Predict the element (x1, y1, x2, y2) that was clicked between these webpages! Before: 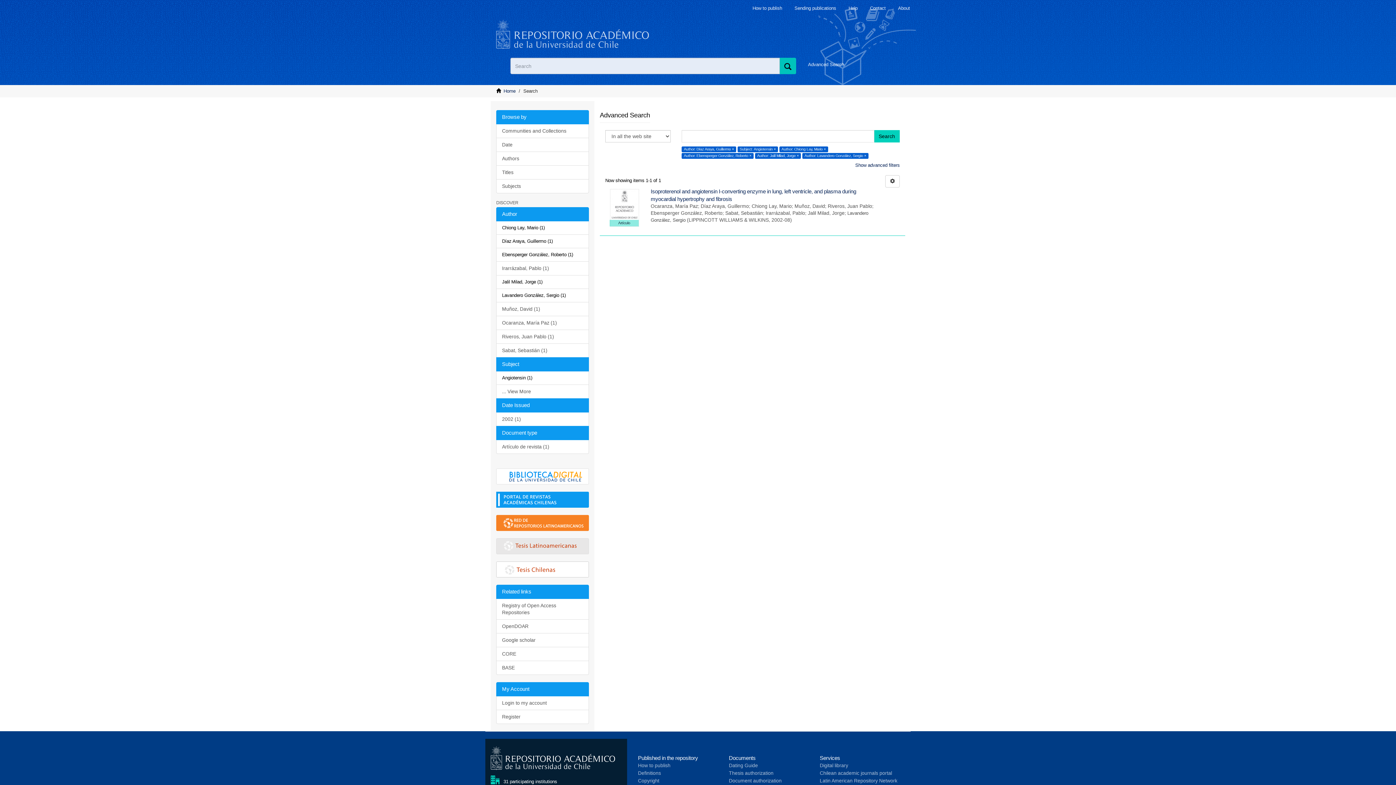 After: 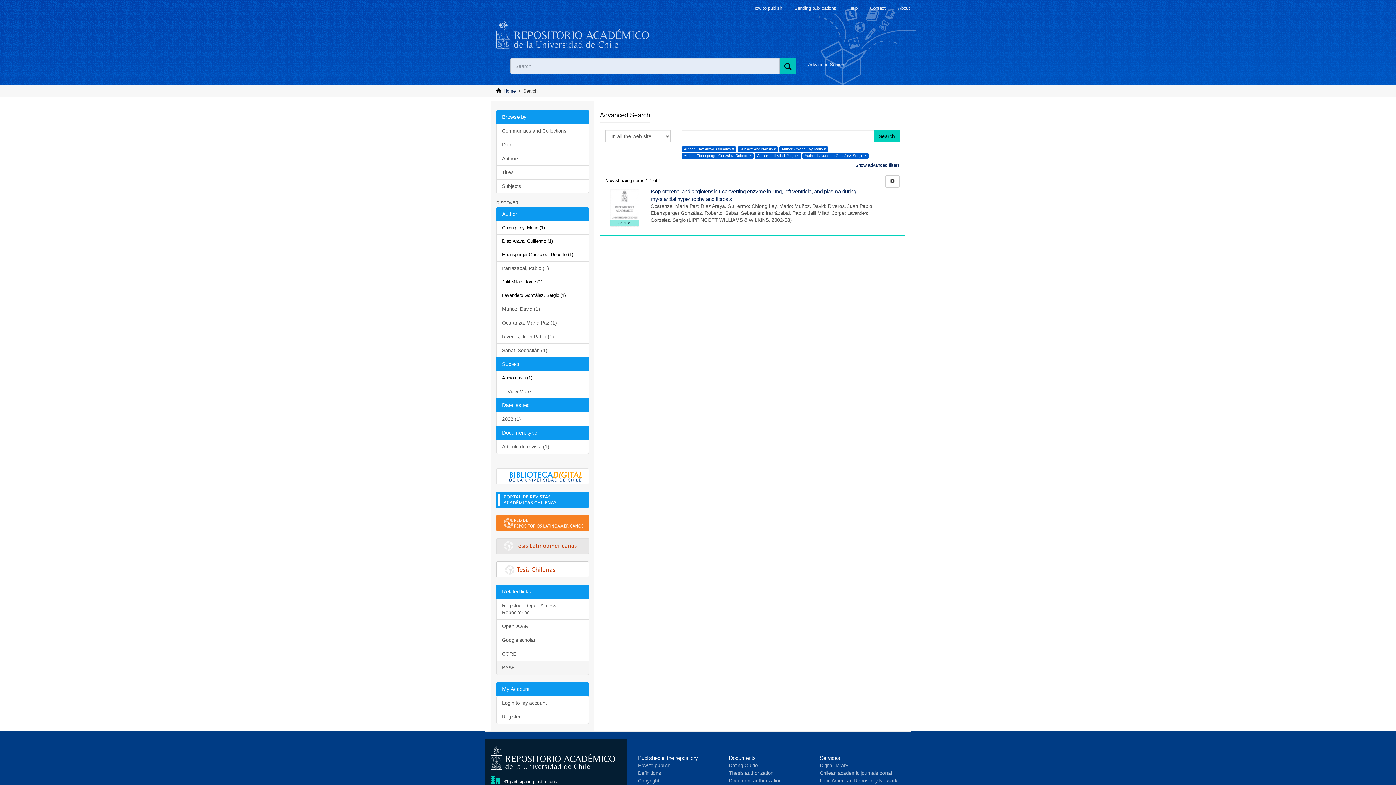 Action: bbox: (496, 661, 589, 675) label: BASE